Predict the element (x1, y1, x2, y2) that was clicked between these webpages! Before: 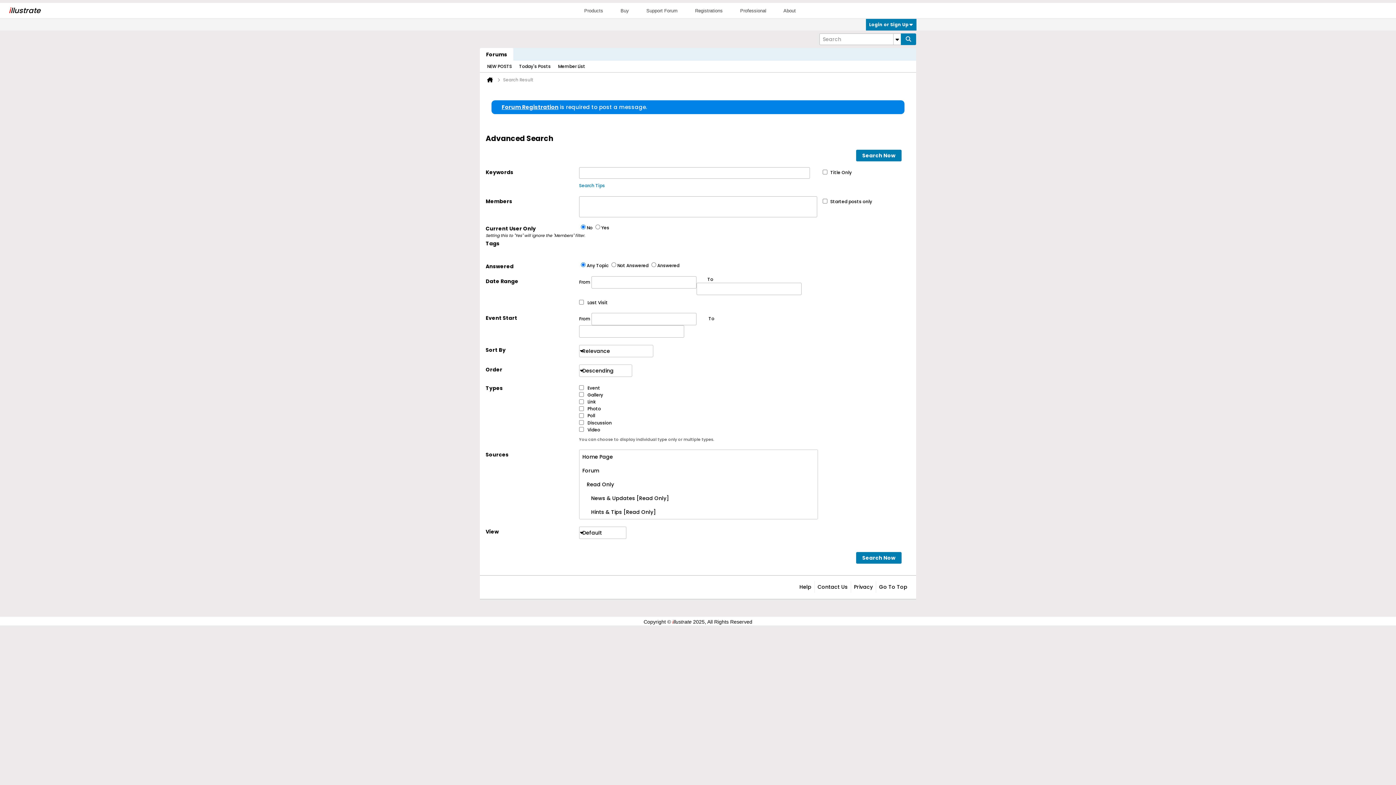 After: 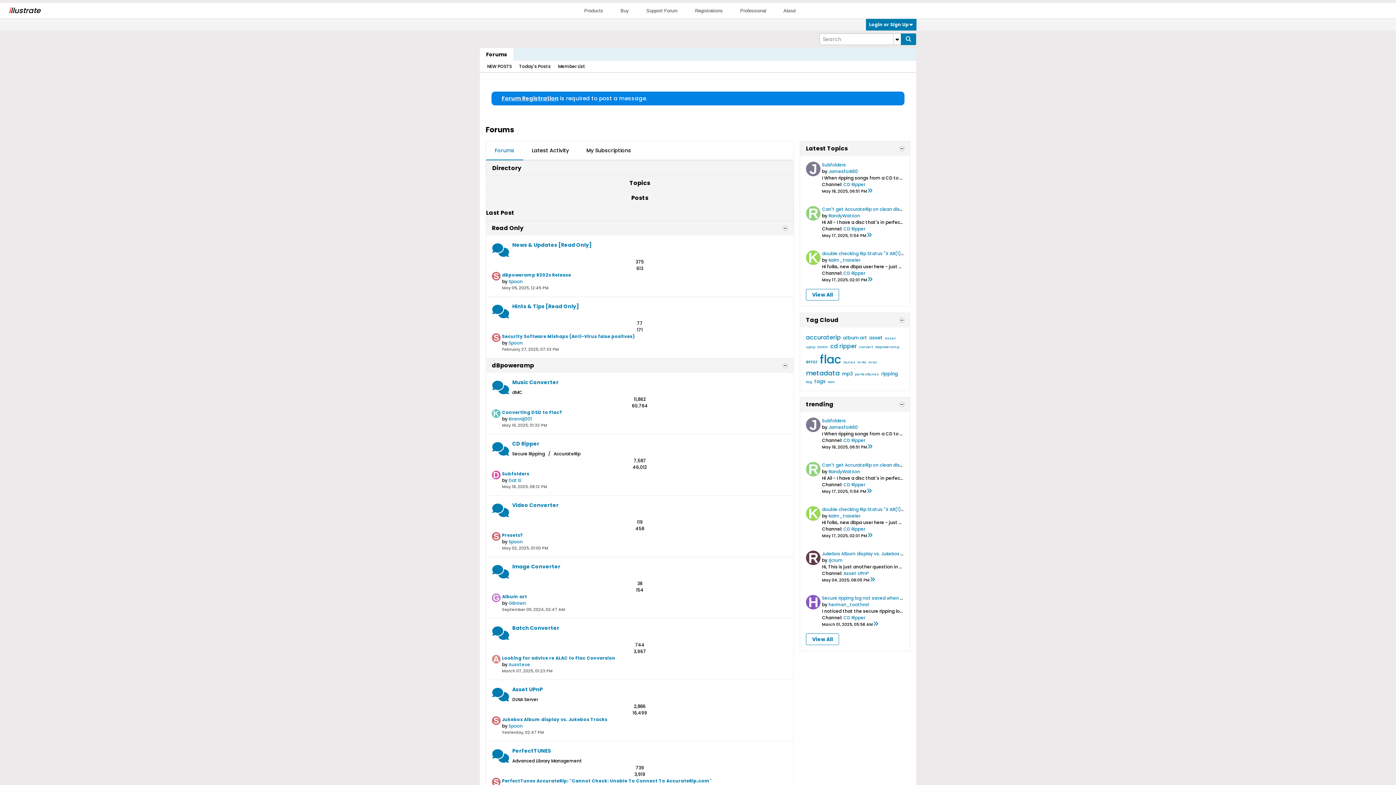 Action: label: Support Forum bbox: (646, 8, 677, 13)